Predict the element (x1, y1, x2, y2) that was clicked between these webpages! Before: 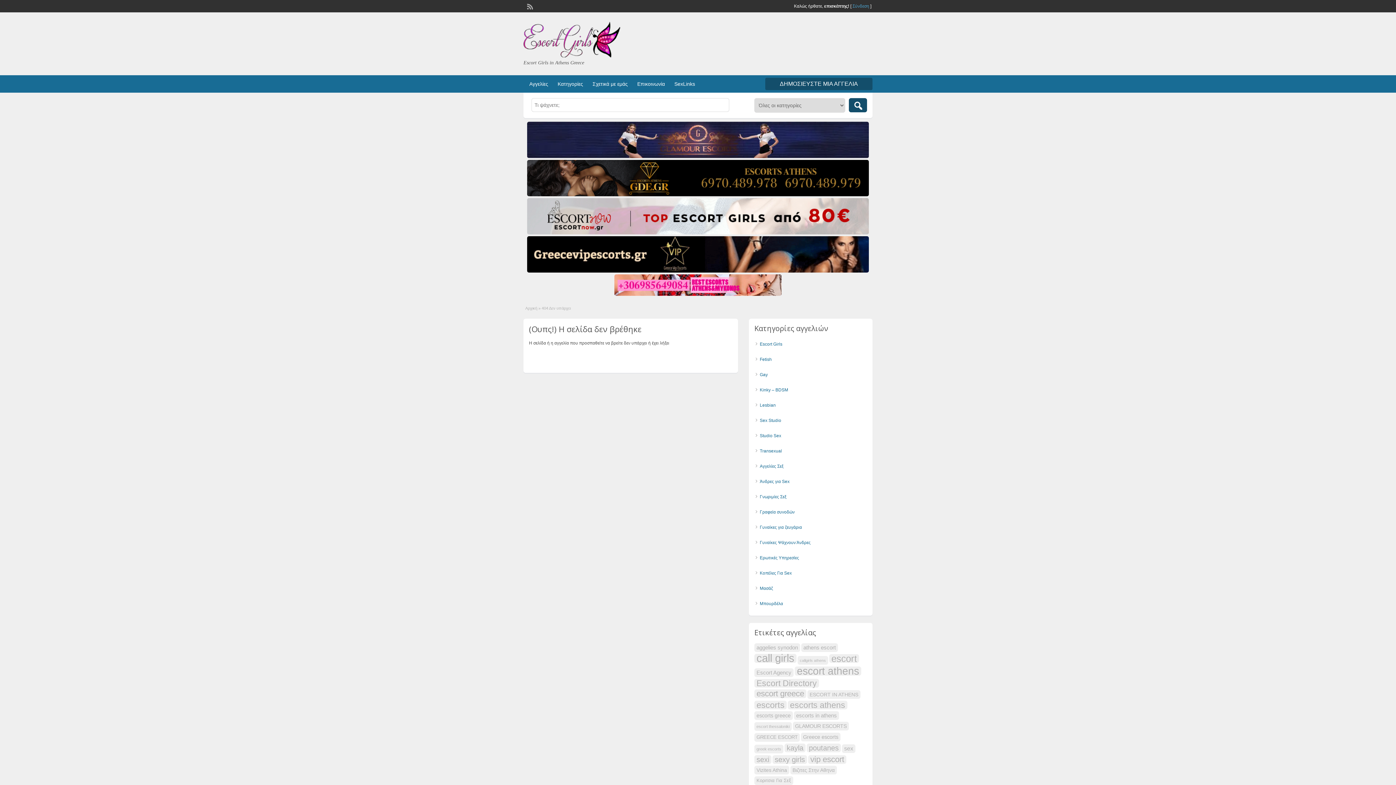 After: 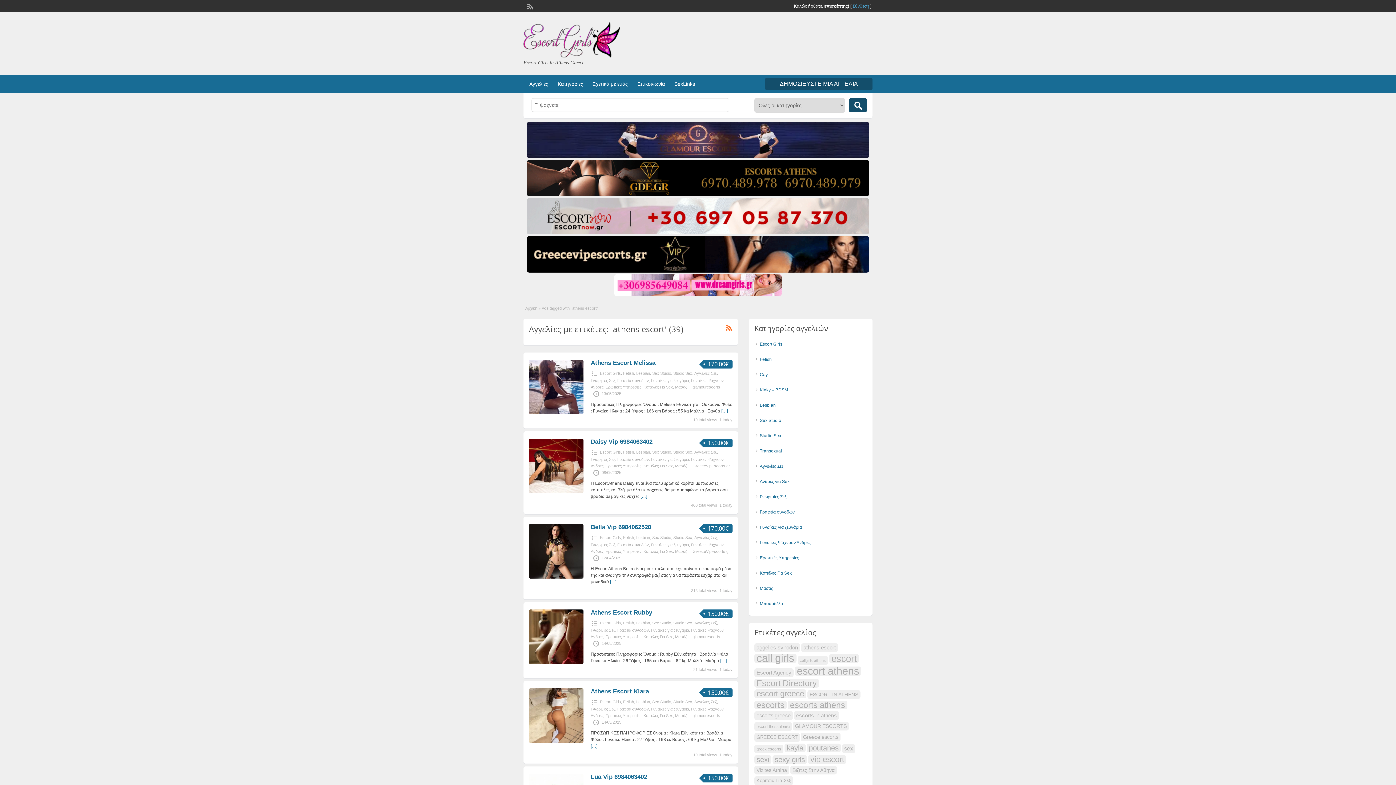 Action: bbox: (801, 643, 838, 652) label: athens escort (39 items)